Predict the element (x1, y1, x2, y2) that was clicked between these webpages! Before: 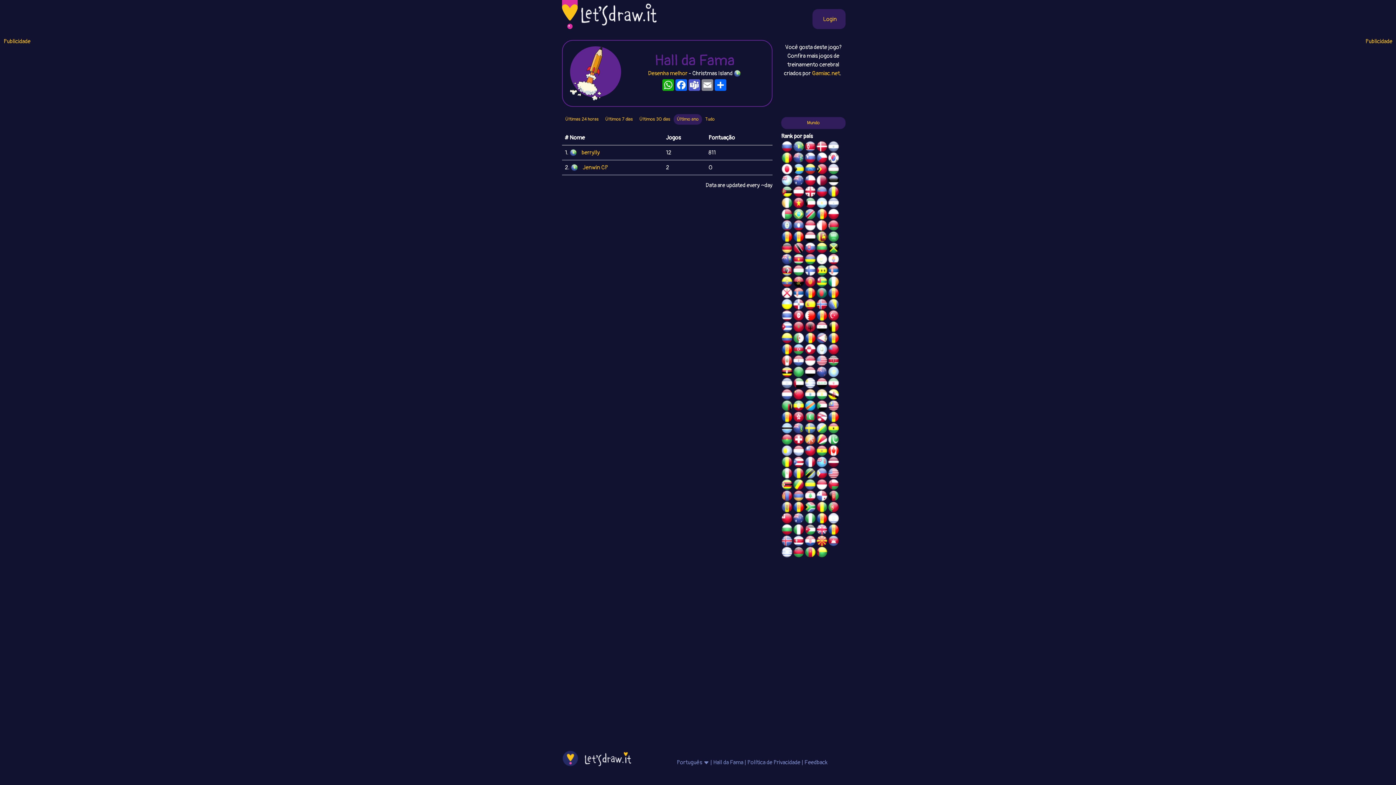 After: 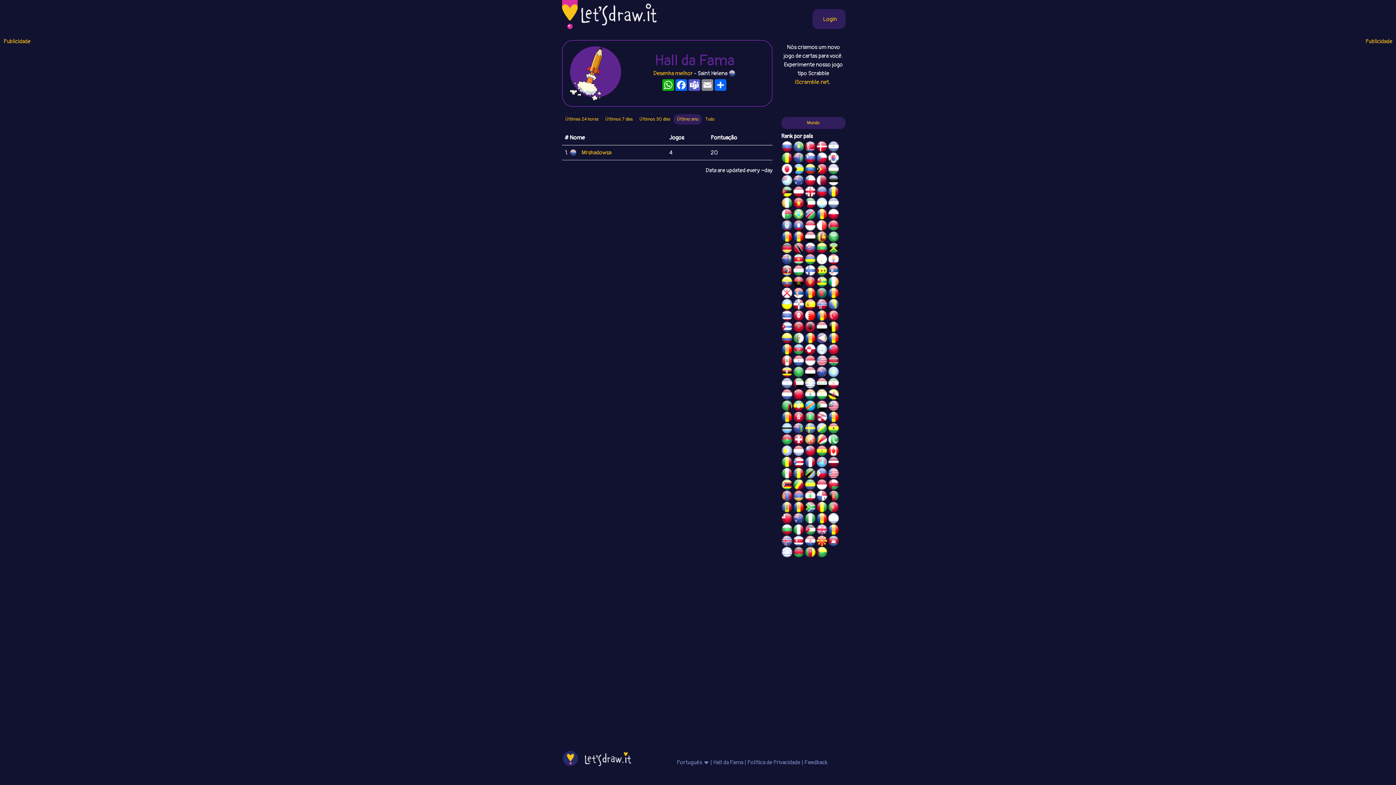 Action: bbox: (781, 256, 793, 264)